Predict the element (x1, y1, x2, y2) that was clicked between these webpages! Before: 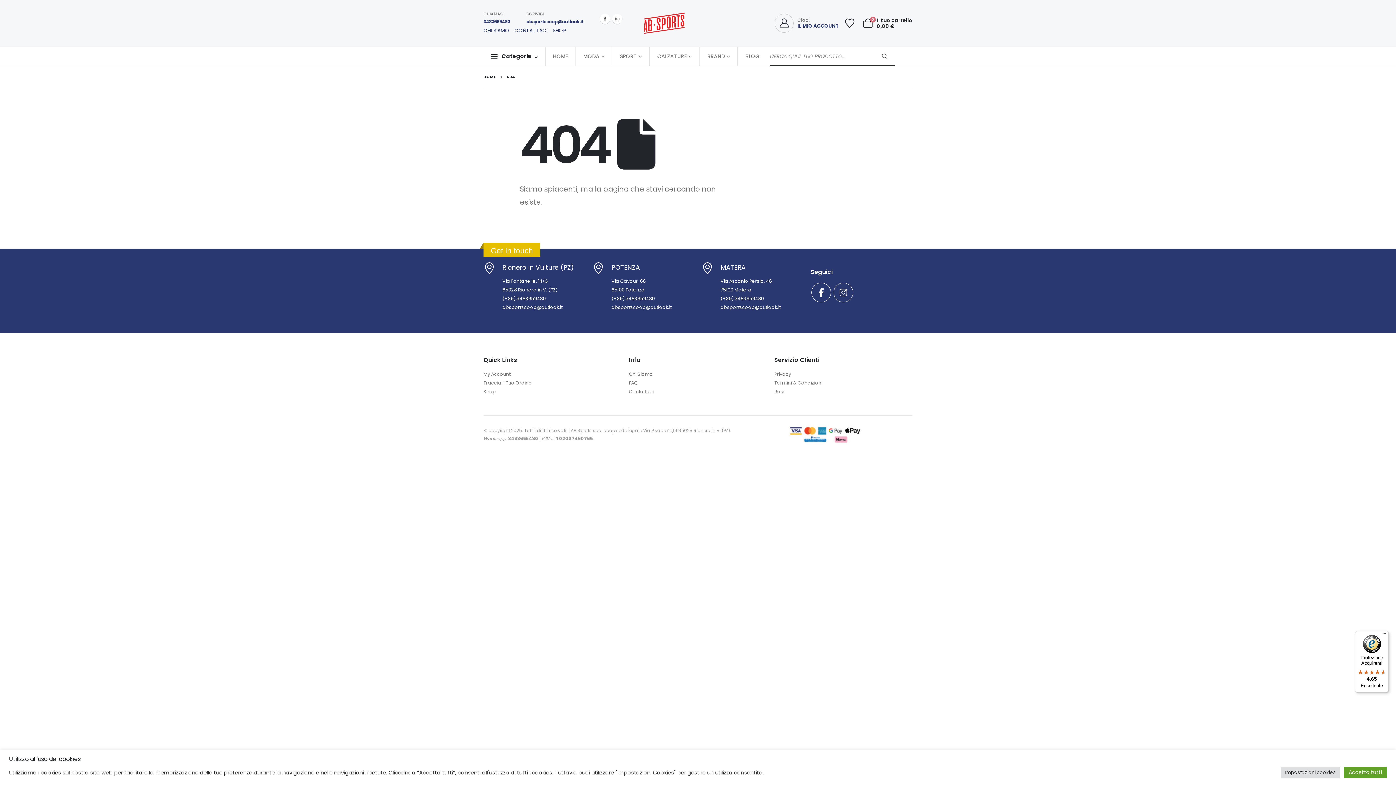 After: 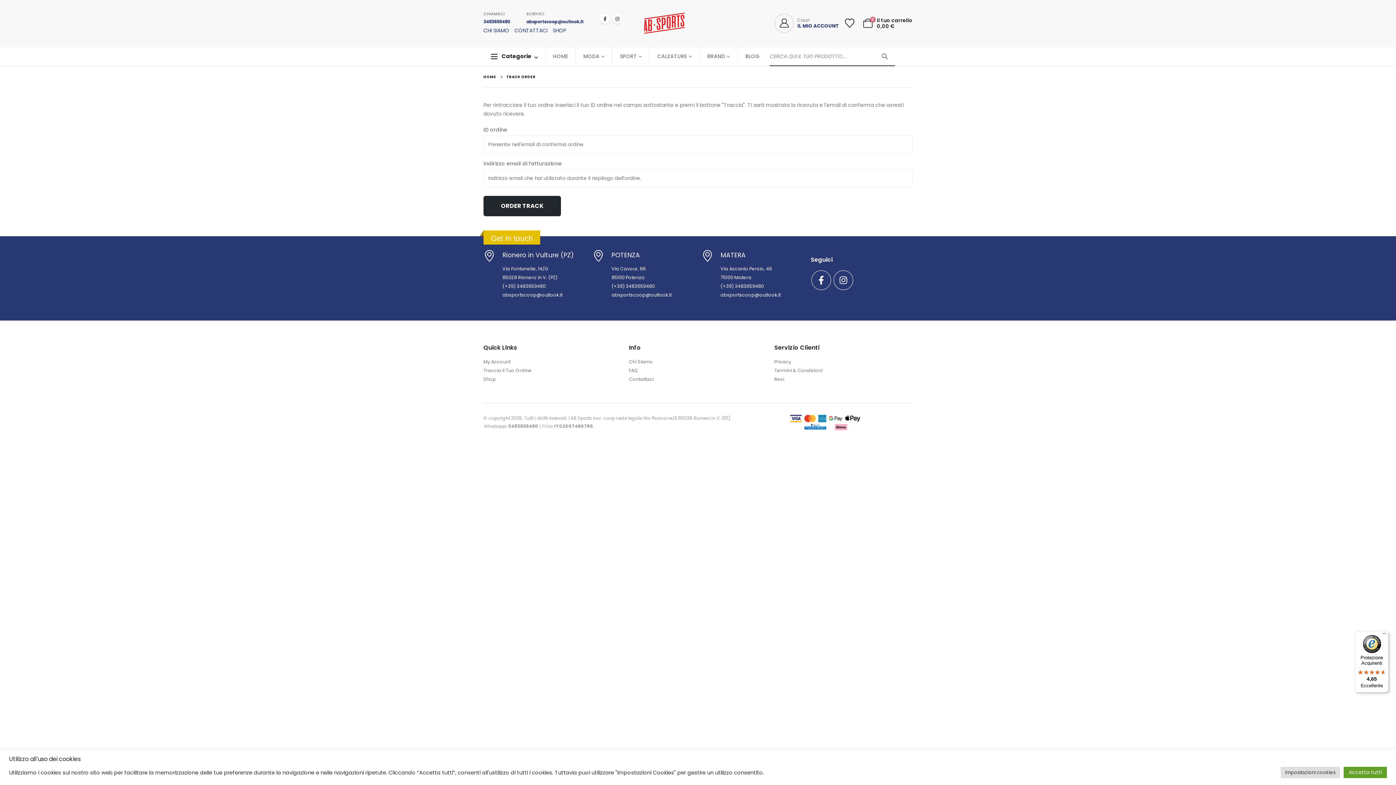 Action: bbox: (483, 378, 621, 387) label: Traccia Il Tuo Ordine